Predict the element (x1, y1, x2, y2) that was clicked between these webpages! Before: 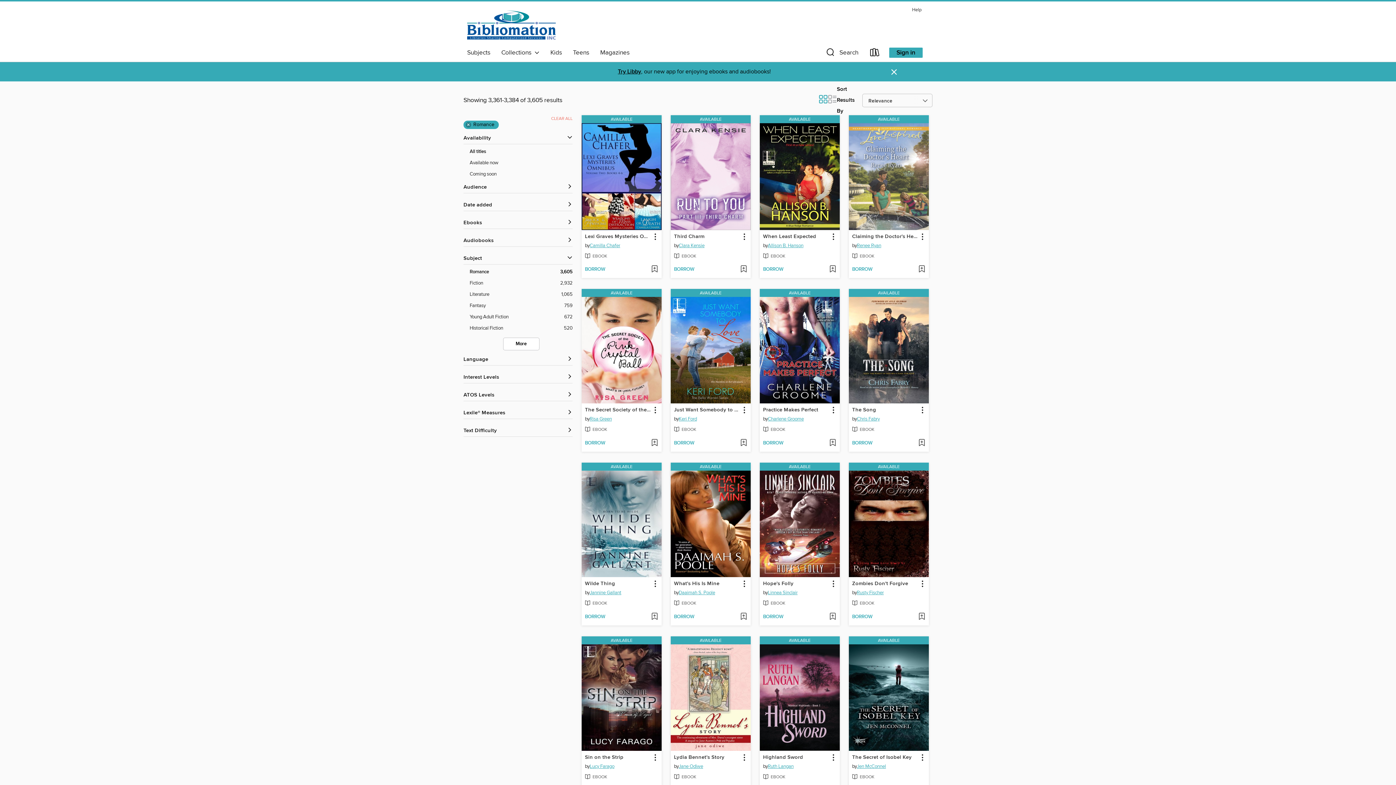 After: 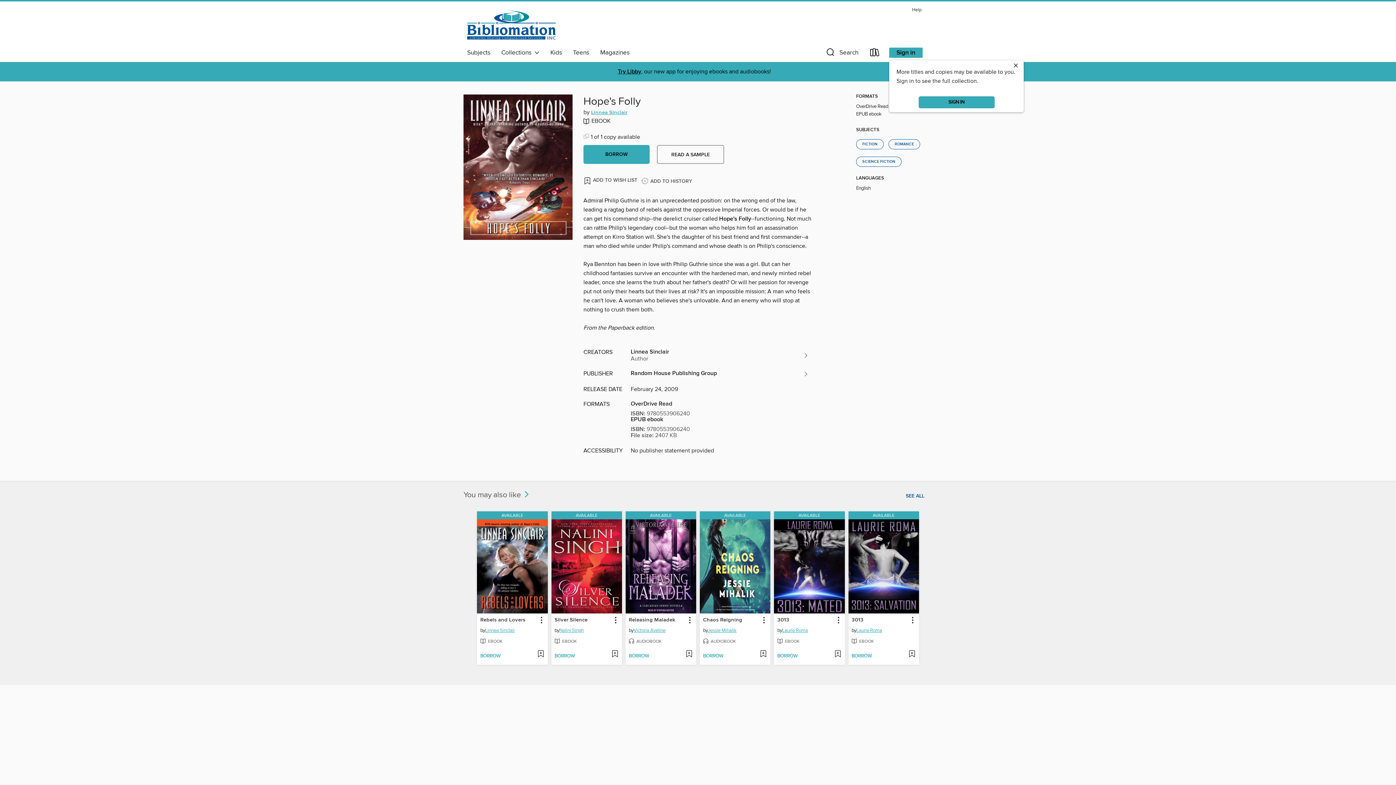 Action: bbox: (762, 579, 794, 588) label: Hope's Folly by Linnea Sinclair Available eBook